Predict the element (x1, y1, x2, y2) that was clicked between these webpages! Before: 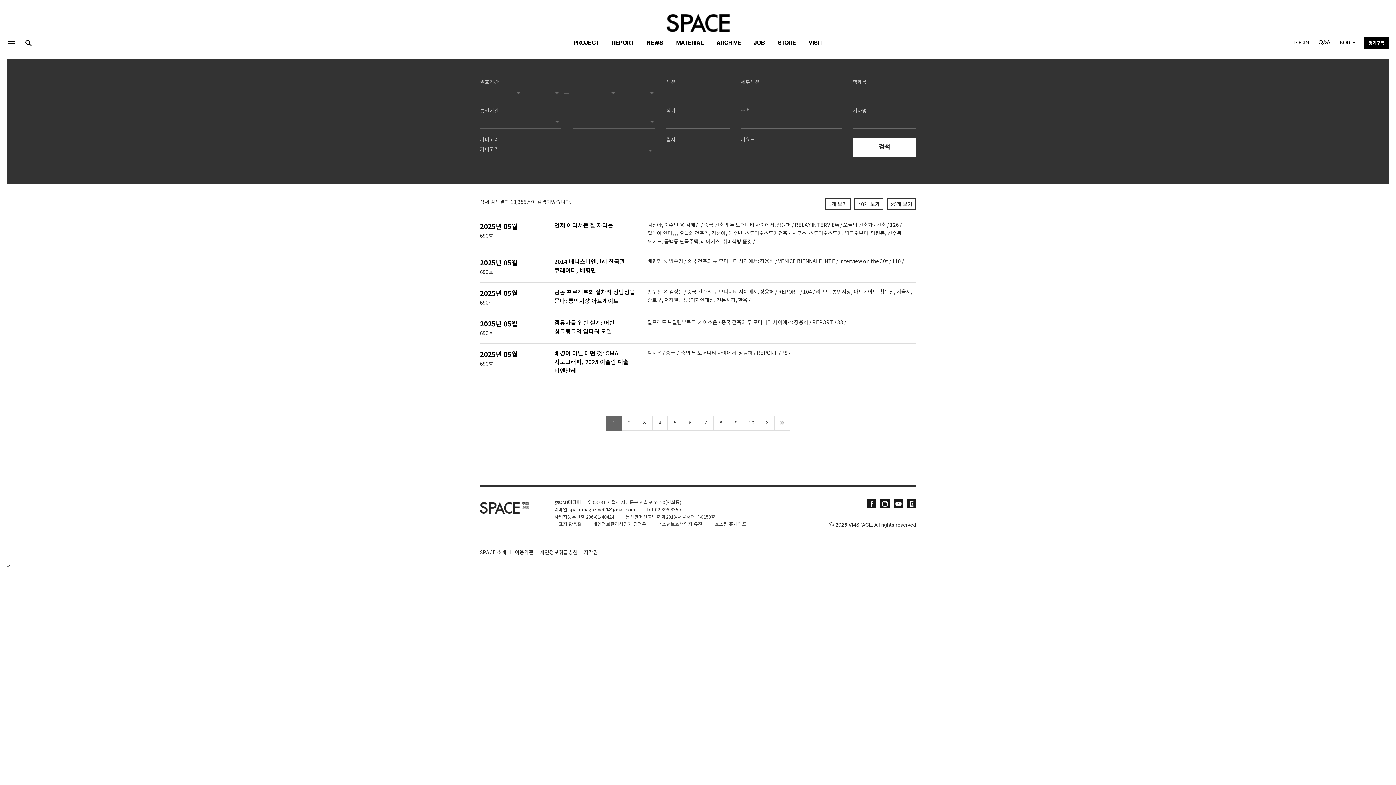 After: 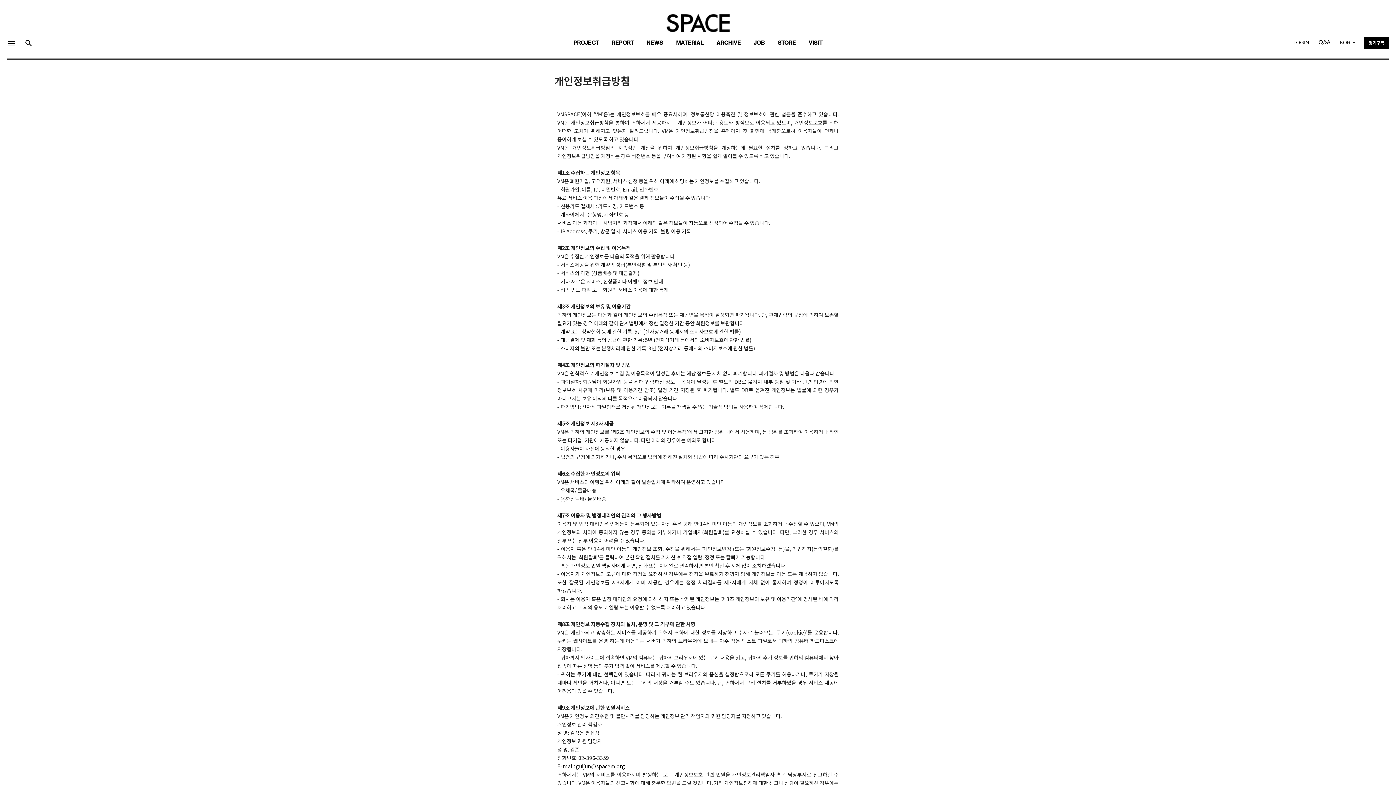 Action: label: 개인정보취급방침 bbox: (540, 550, 577, 555)